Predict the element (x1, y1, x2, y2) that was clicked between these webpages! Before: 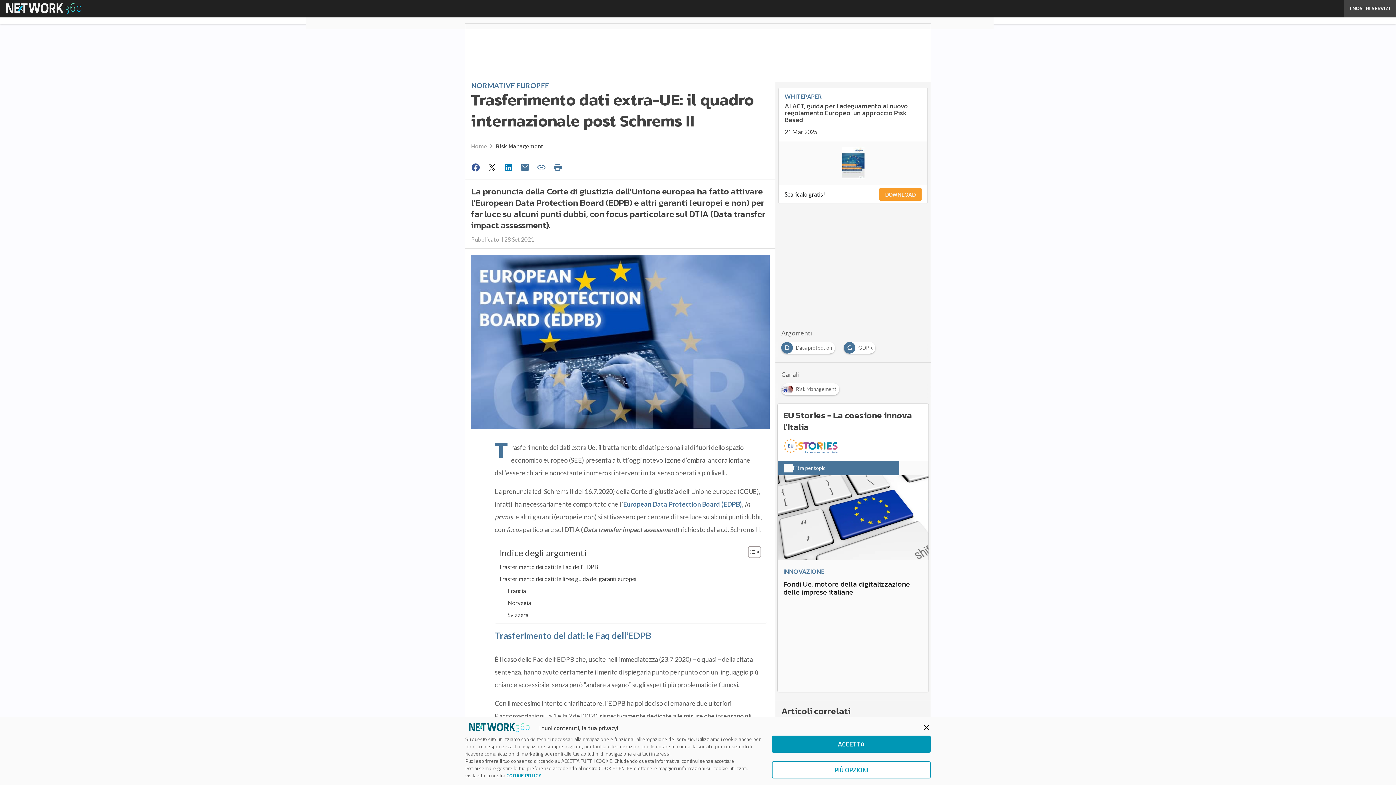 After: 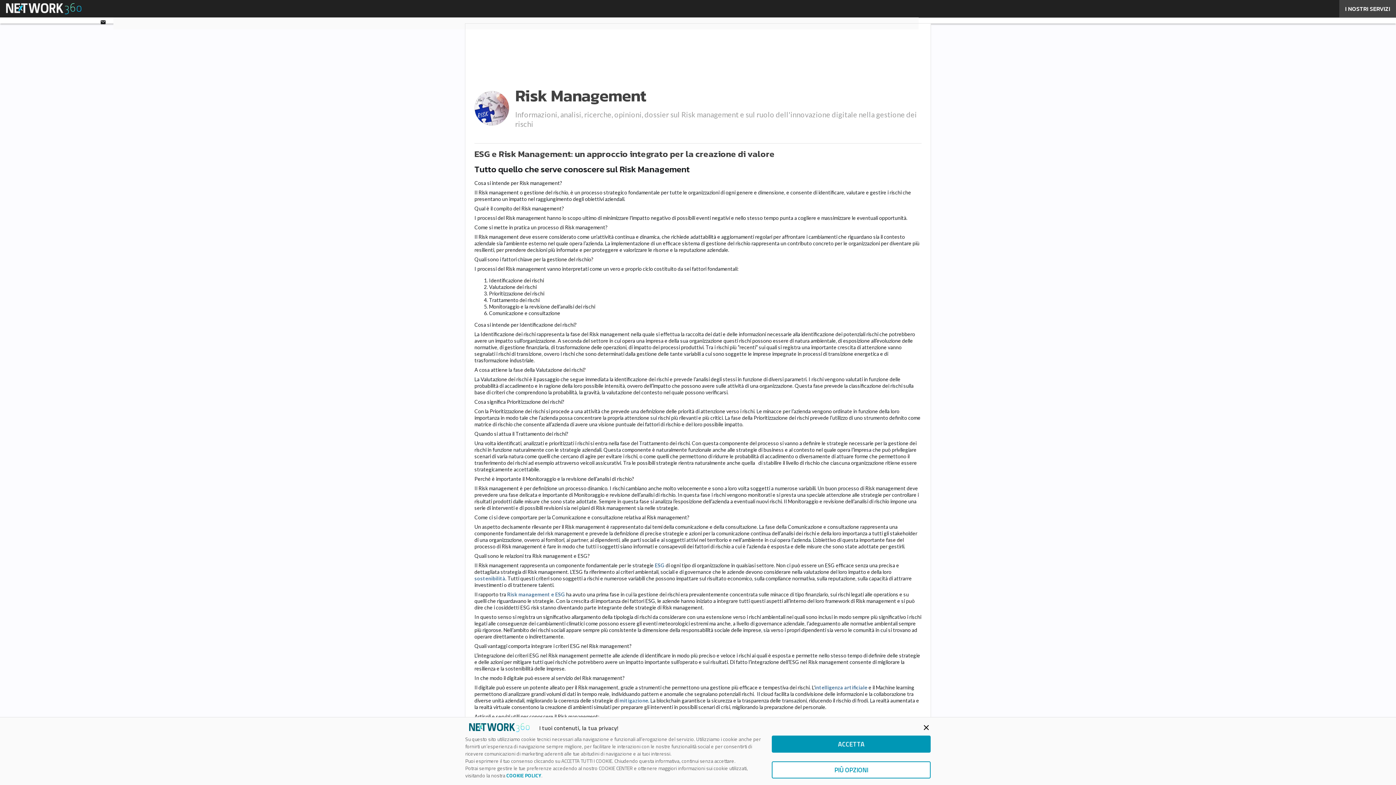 Action: label: Risk Management bbox: (781, 384, 842, 390)